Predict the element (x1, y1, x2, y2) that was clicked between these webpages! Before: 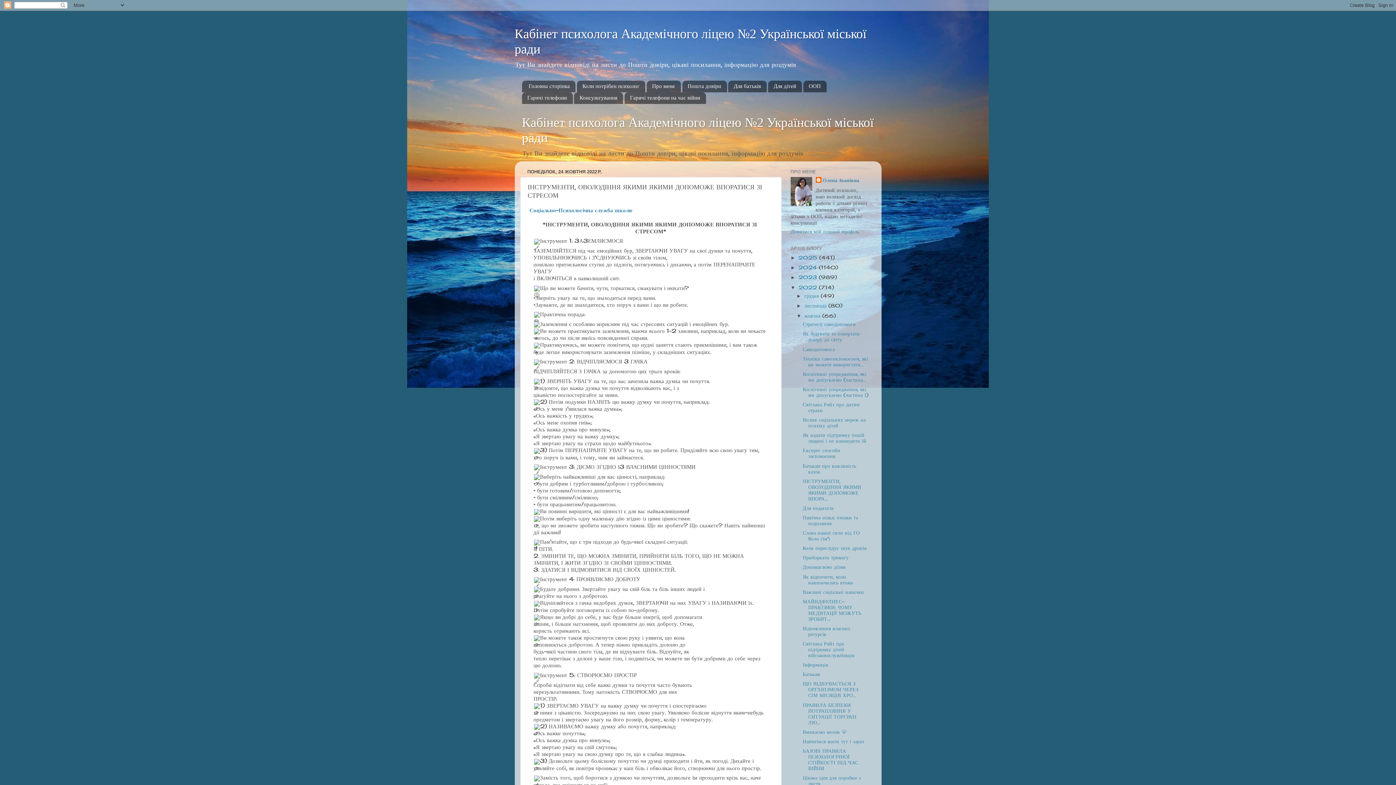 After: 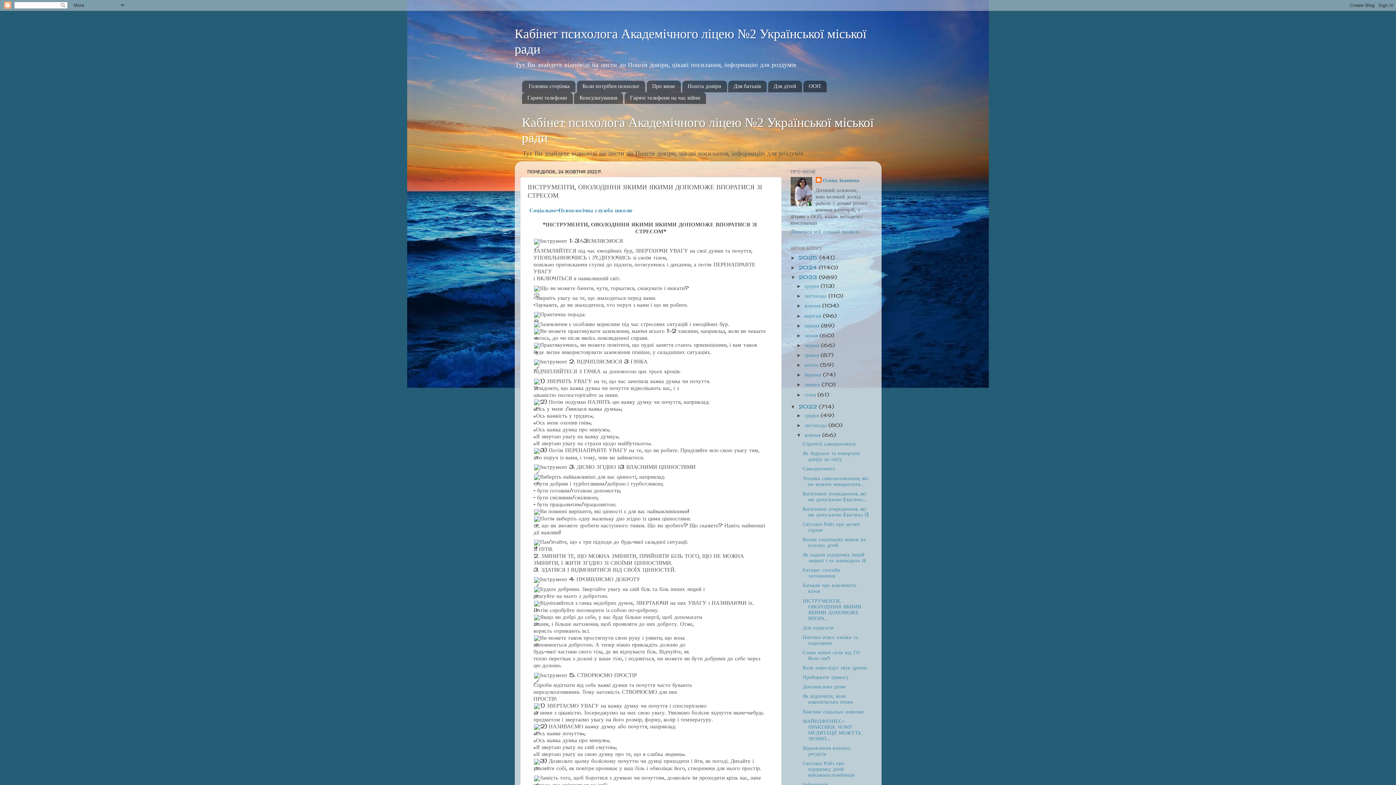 Action: bbox: (790, 275, 798, 280) label: ►  